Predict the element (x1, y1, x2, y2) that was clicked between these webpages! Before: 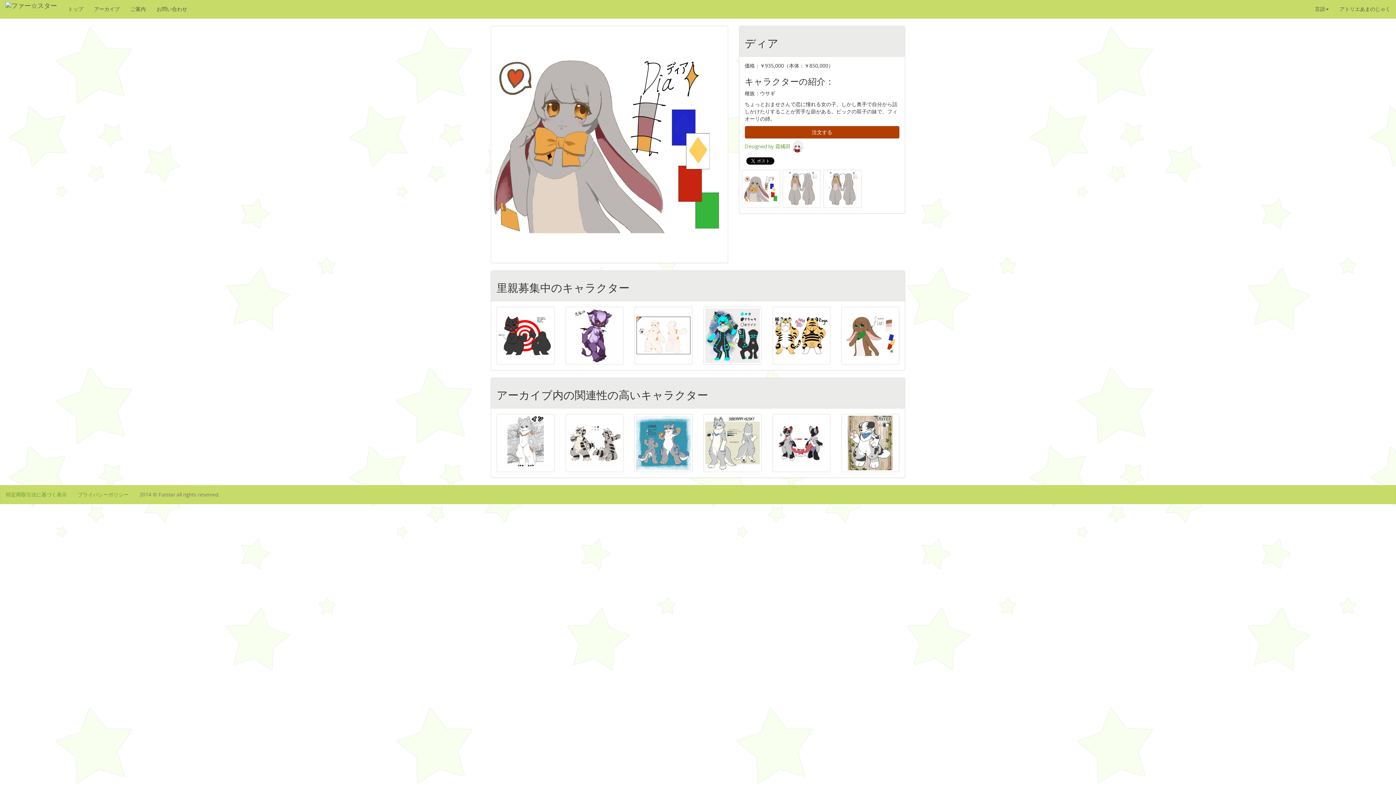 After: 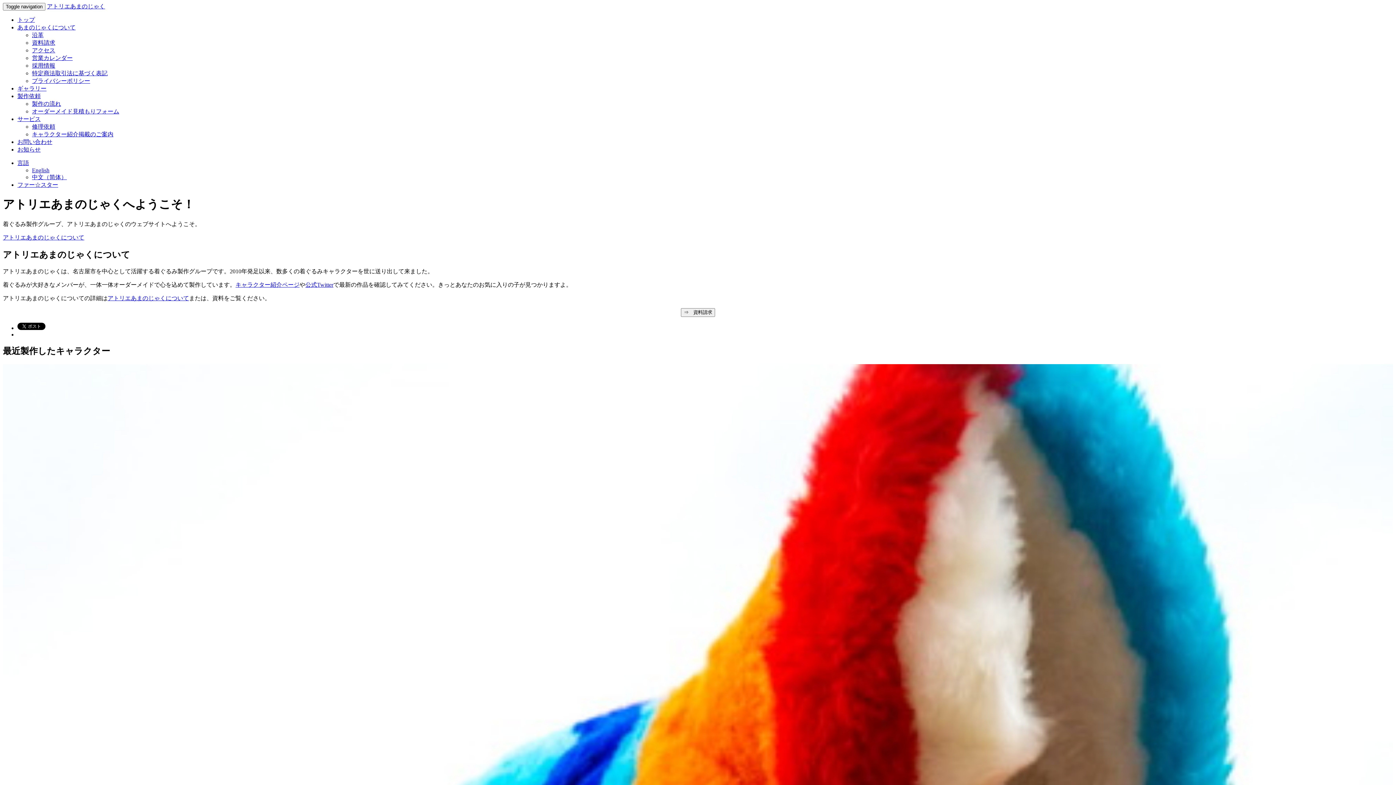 Action: label: アトリエあまのじゃく bbox: (1334, 0, 1396, 18)